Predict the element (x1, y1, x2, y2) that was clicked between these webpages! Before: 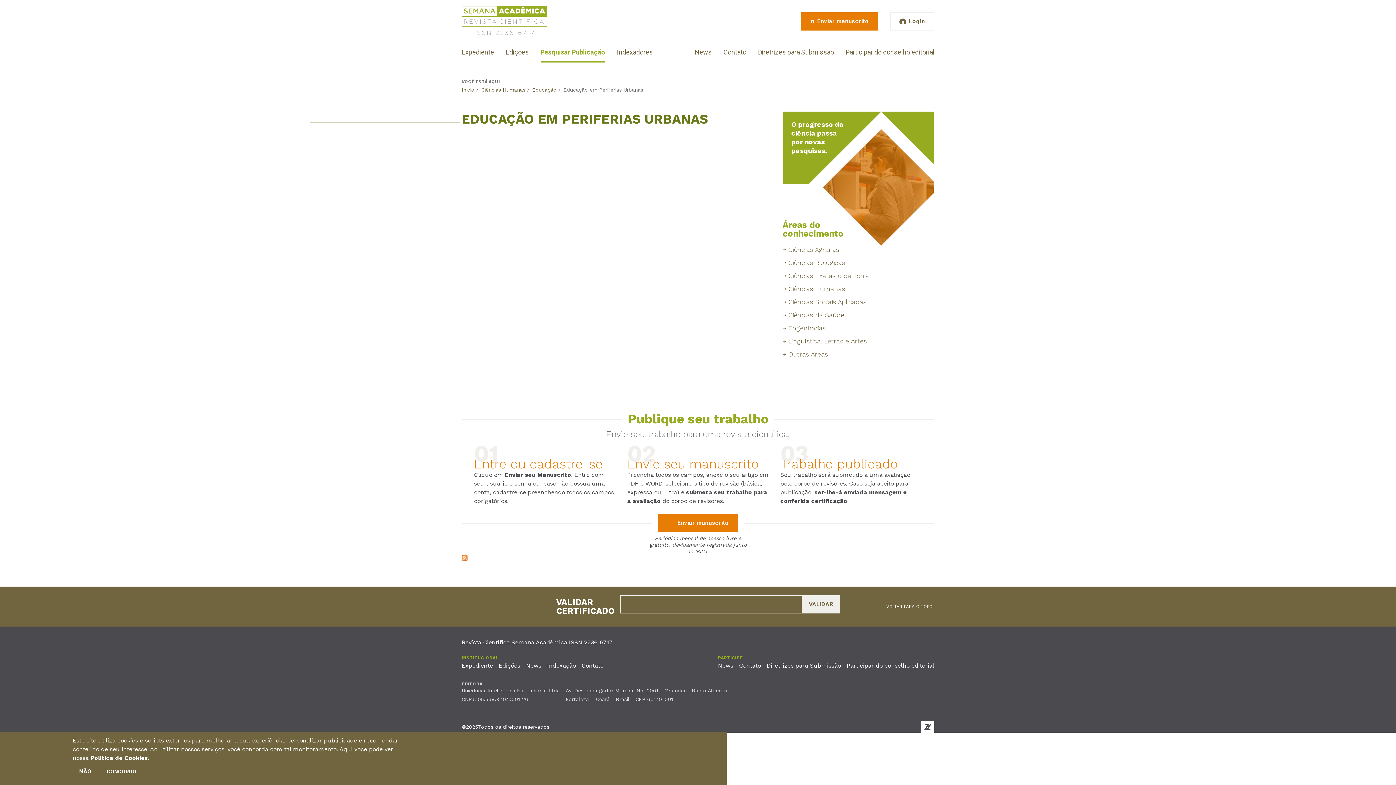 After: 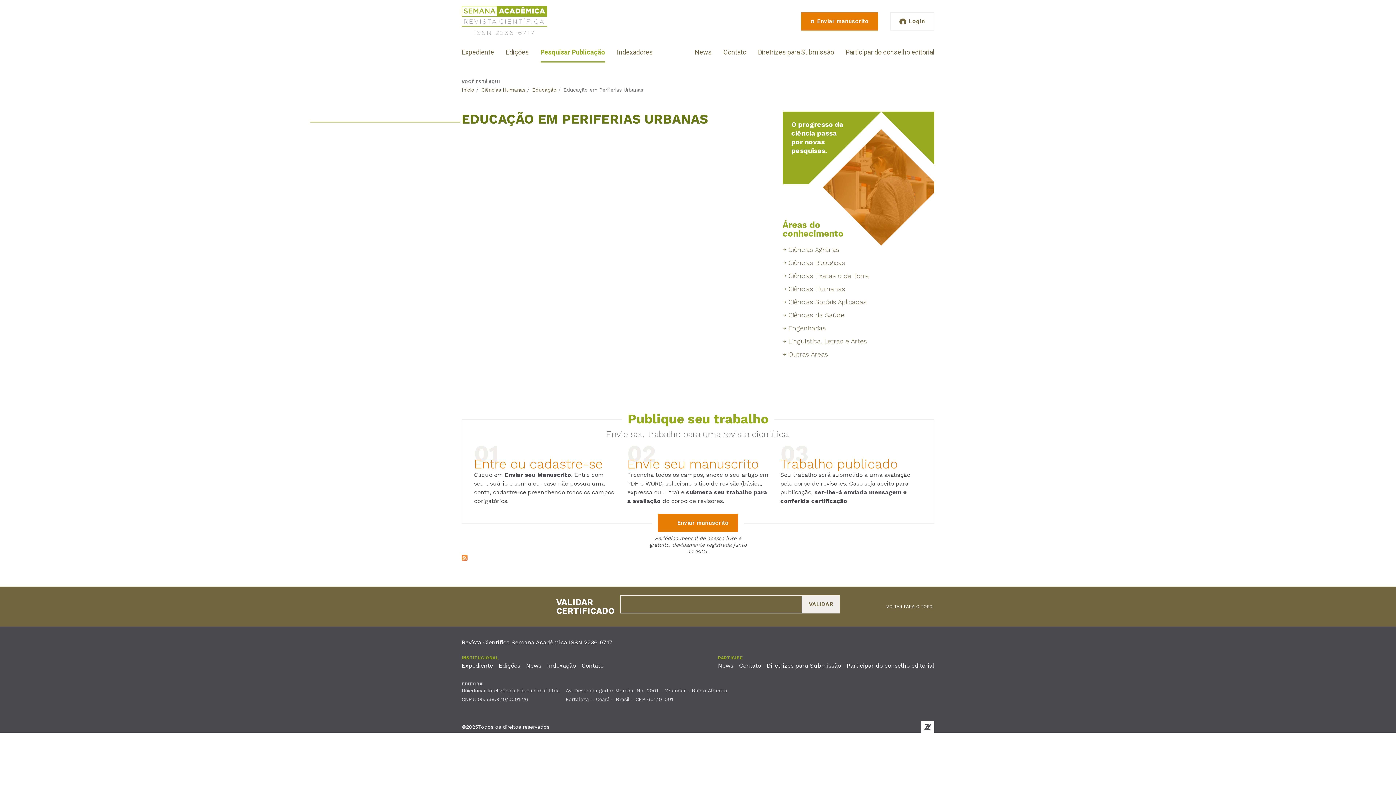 Action: bbox: (72, 762, 98, 781) label: NÃO